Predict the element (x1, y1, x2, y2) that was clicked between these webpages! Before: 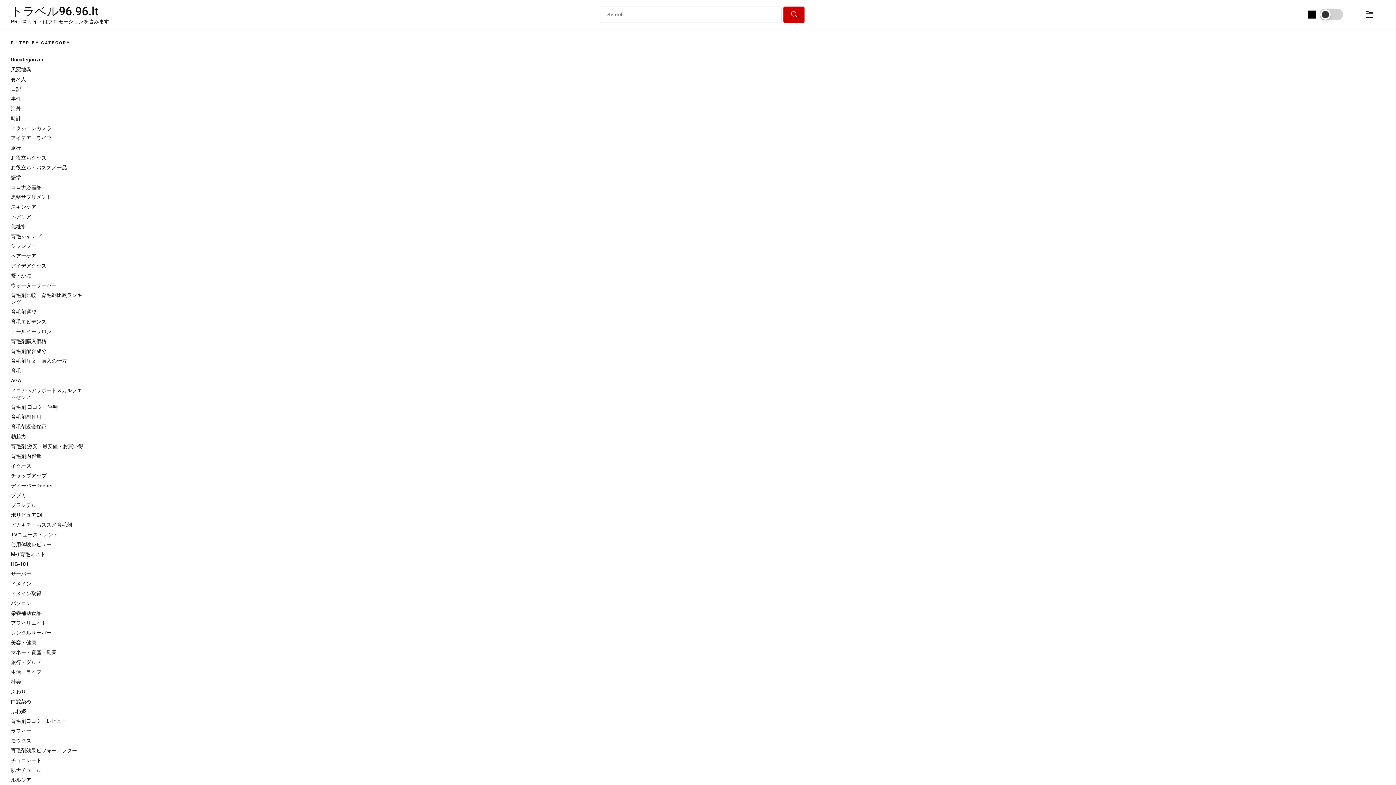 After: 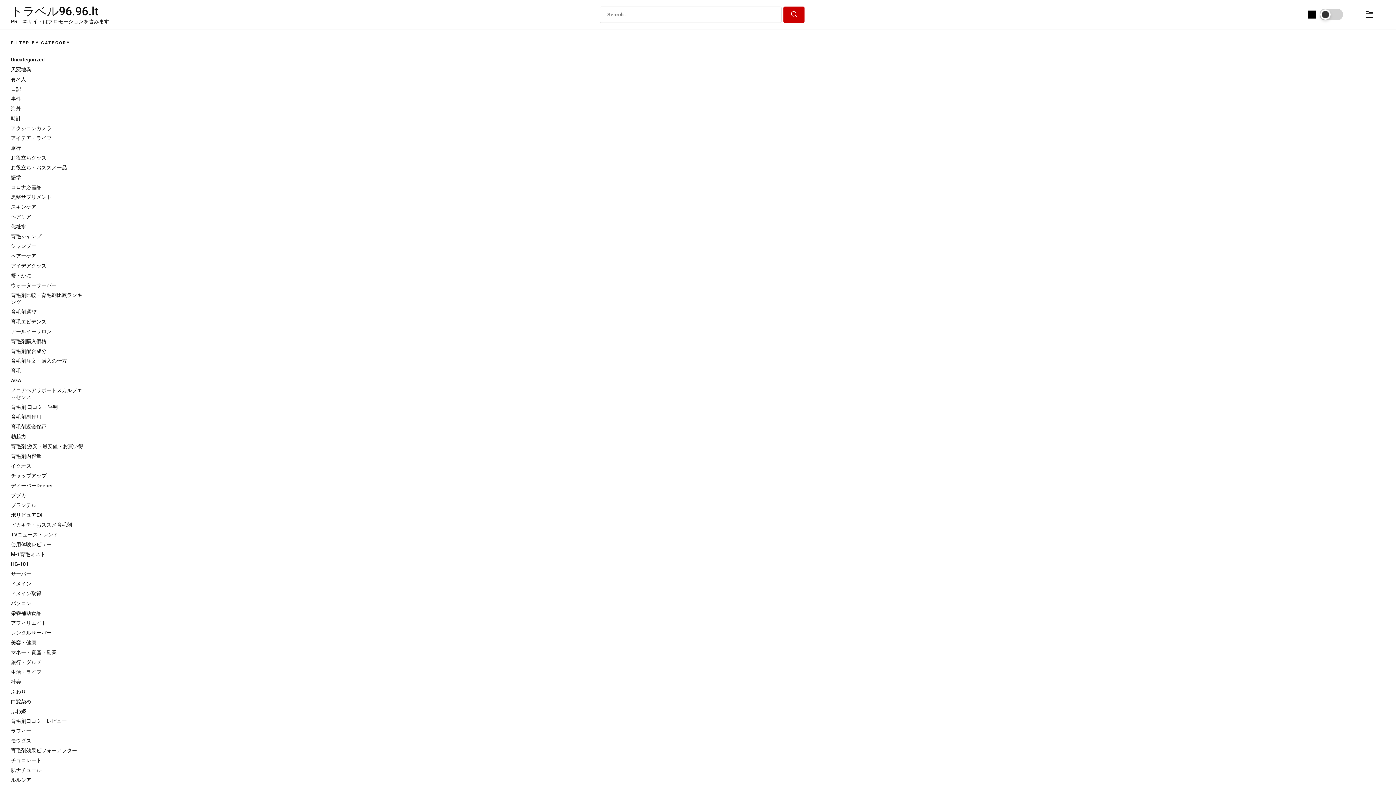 Action: label: 白髪染め bbox: (10, 698, 31, 704)